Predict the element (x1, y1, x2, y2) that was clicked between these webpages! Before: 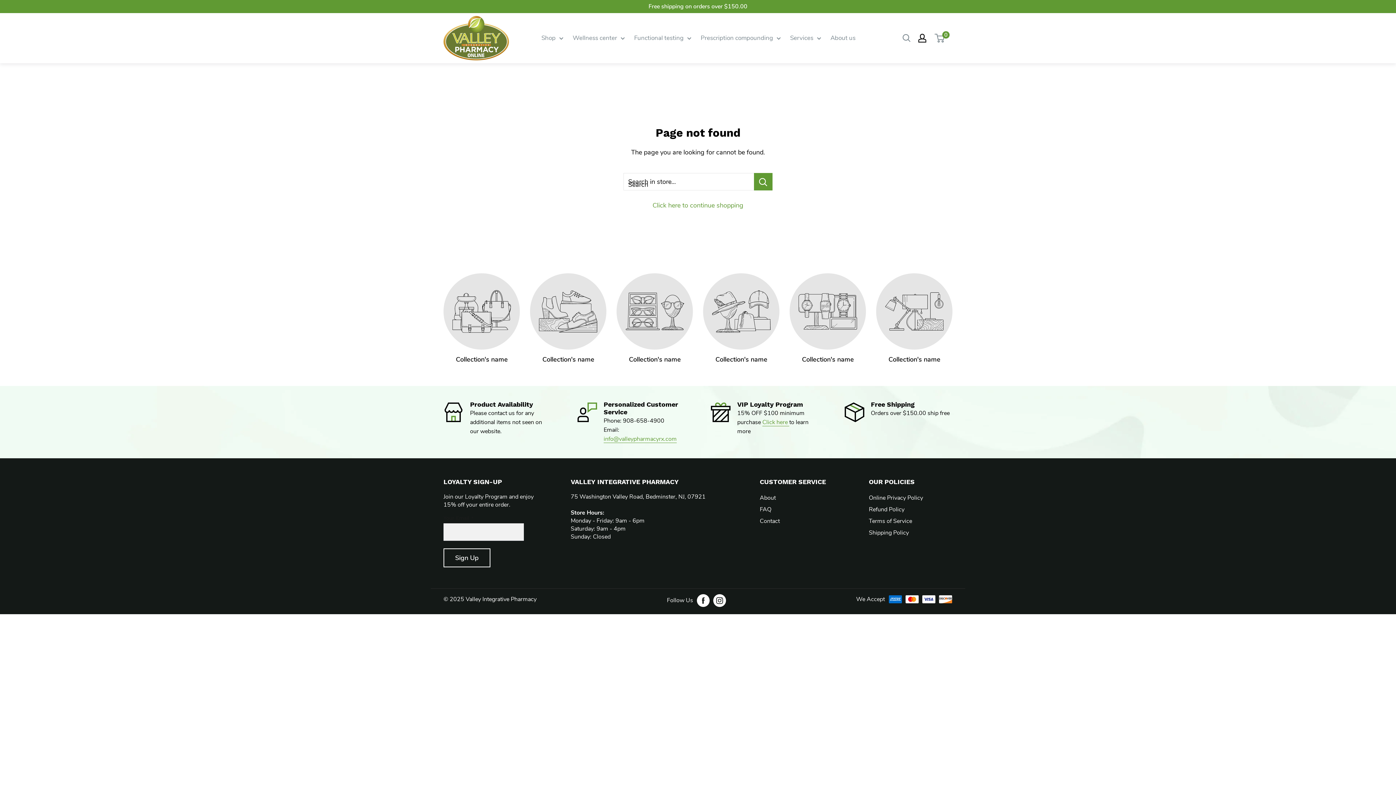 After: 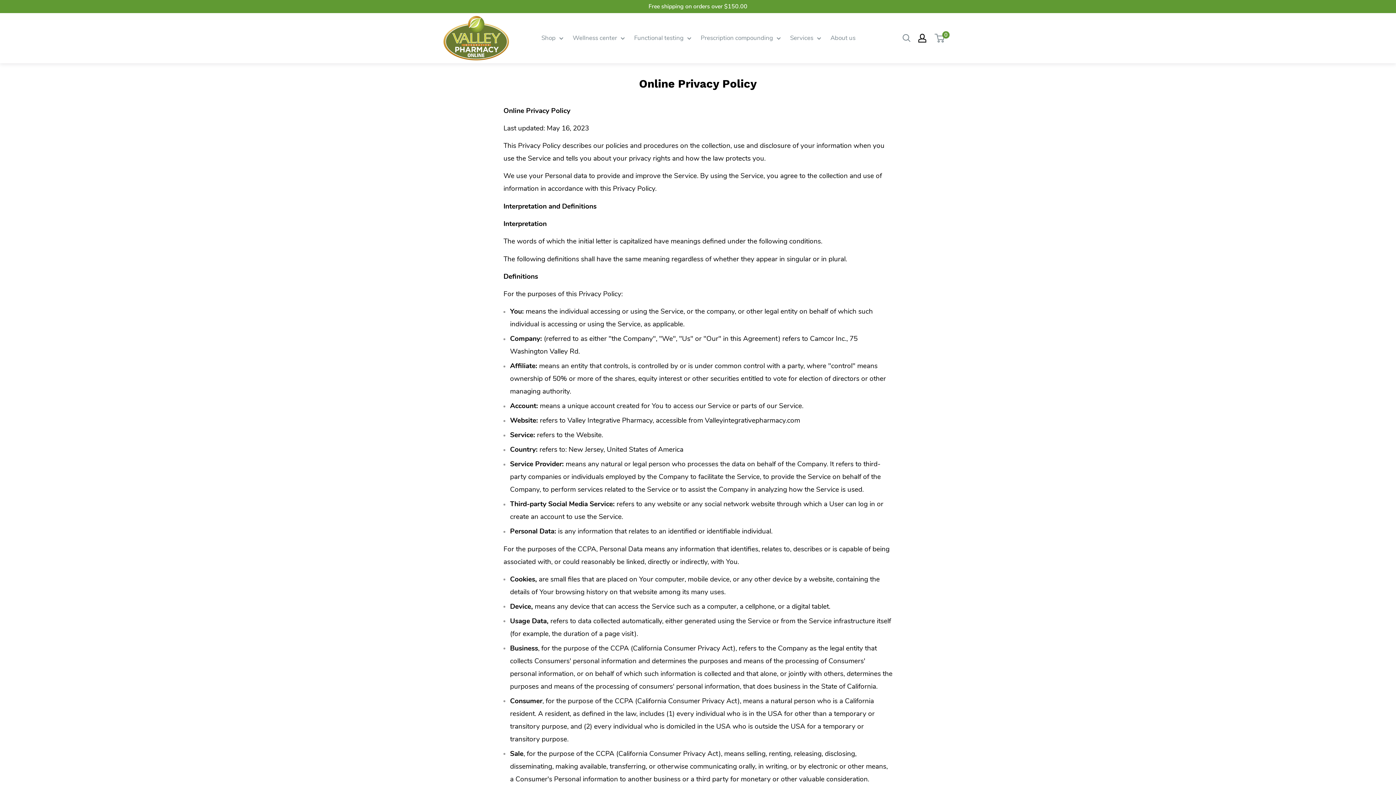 Action: bbox: (869, 492, 952, 503) label: Online Privacy Policy